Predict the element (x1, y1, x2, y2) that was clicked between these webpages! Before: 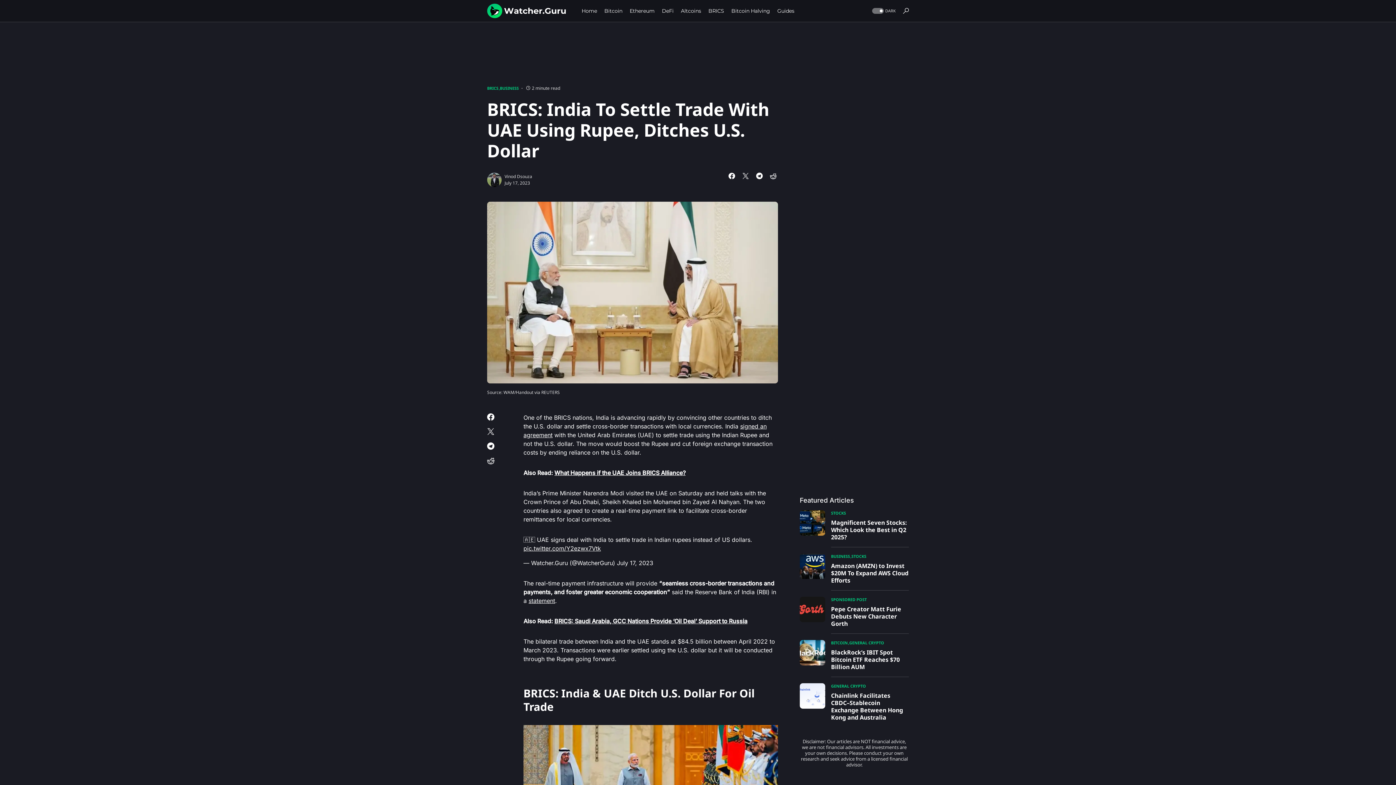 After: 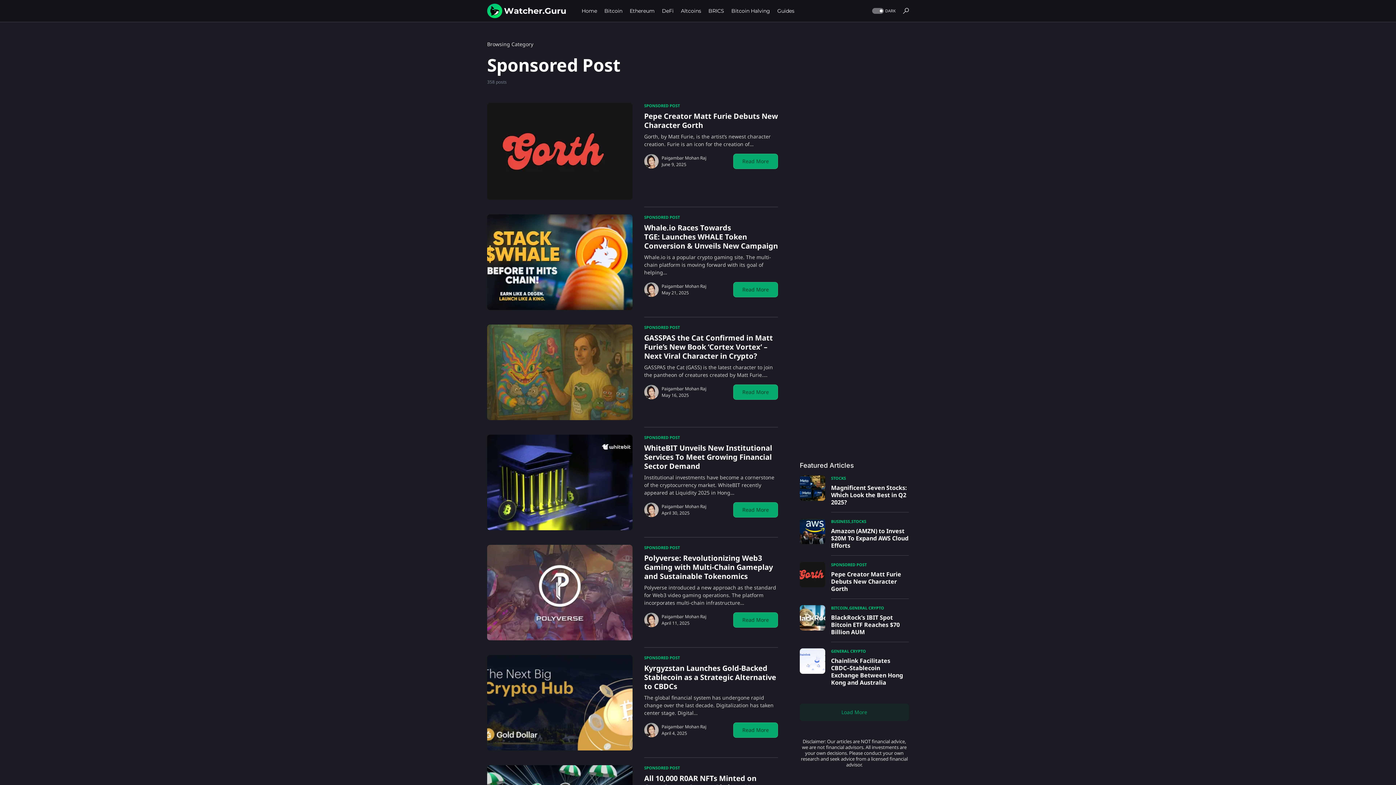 Action: label: SPONSORED POST bbox: (831, 597, 866, 602)